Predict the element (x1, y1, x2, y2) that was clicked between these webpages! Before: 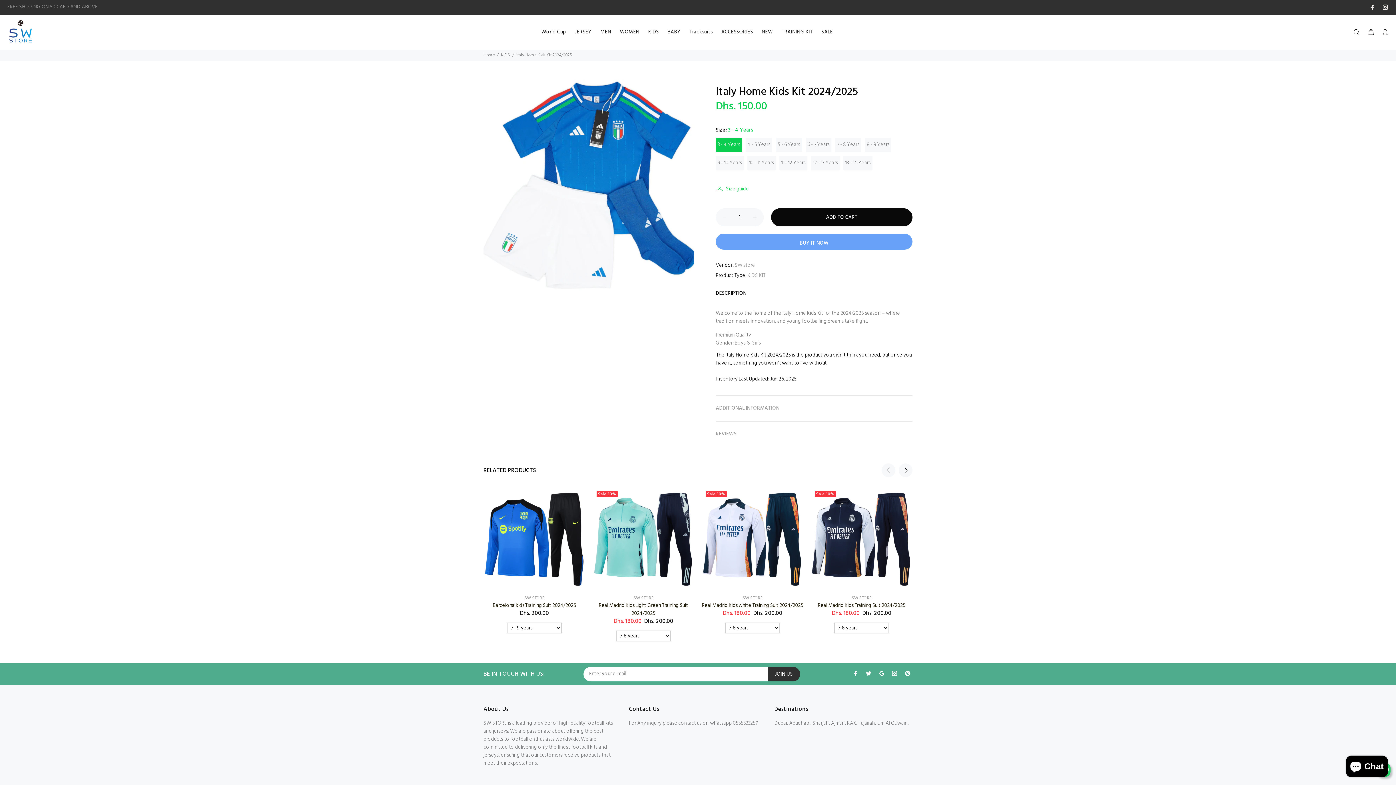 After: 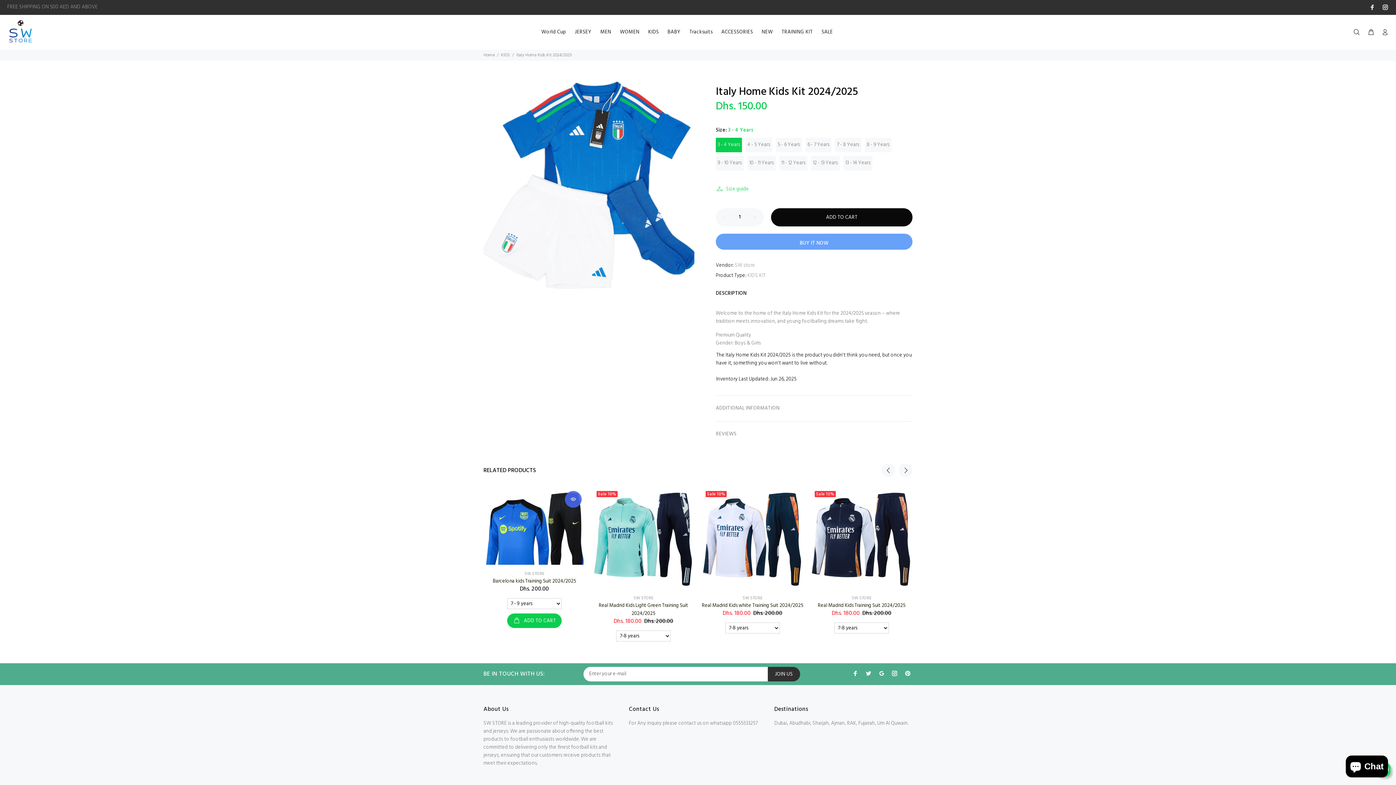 Action: bbox: (492, 601, 576, 610) label: Barcelona kids Training Suit 2024/2025